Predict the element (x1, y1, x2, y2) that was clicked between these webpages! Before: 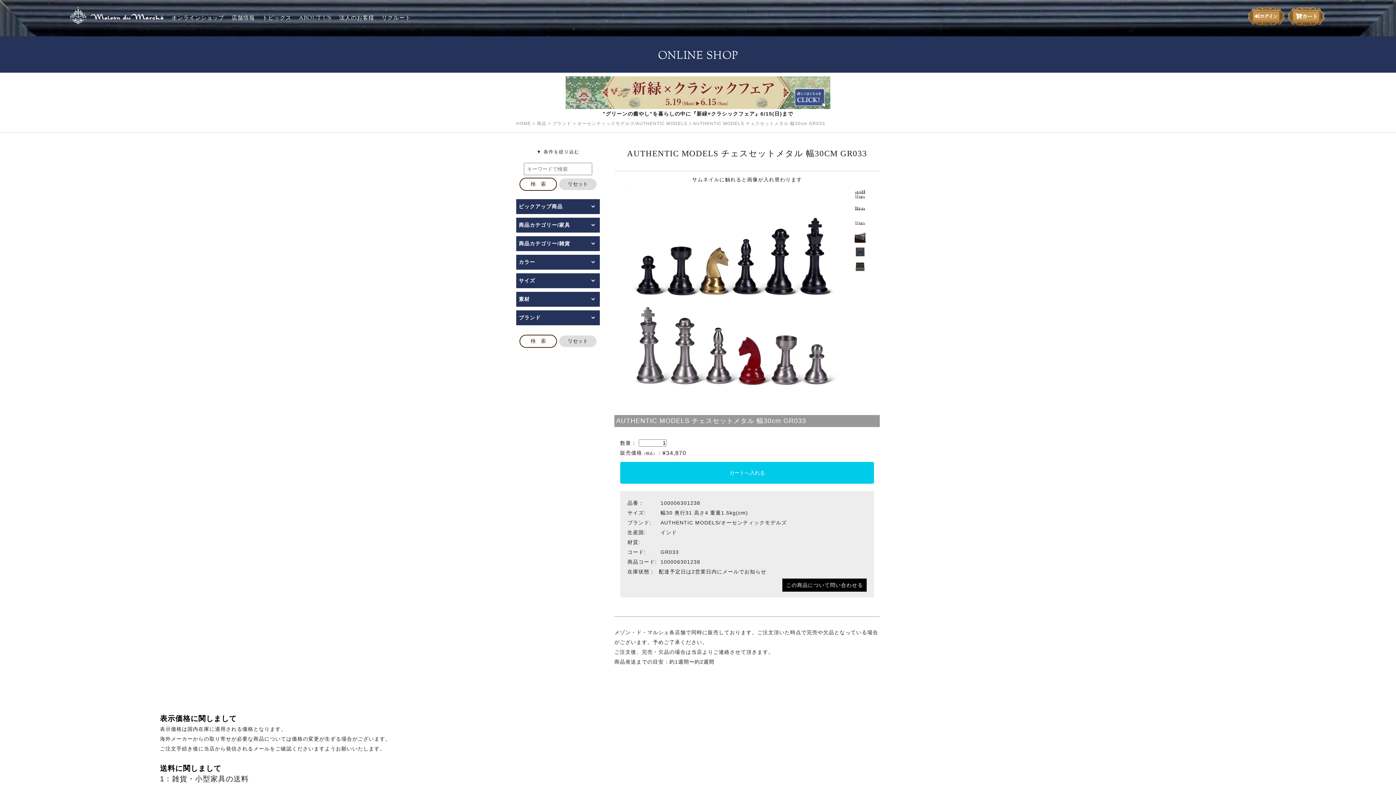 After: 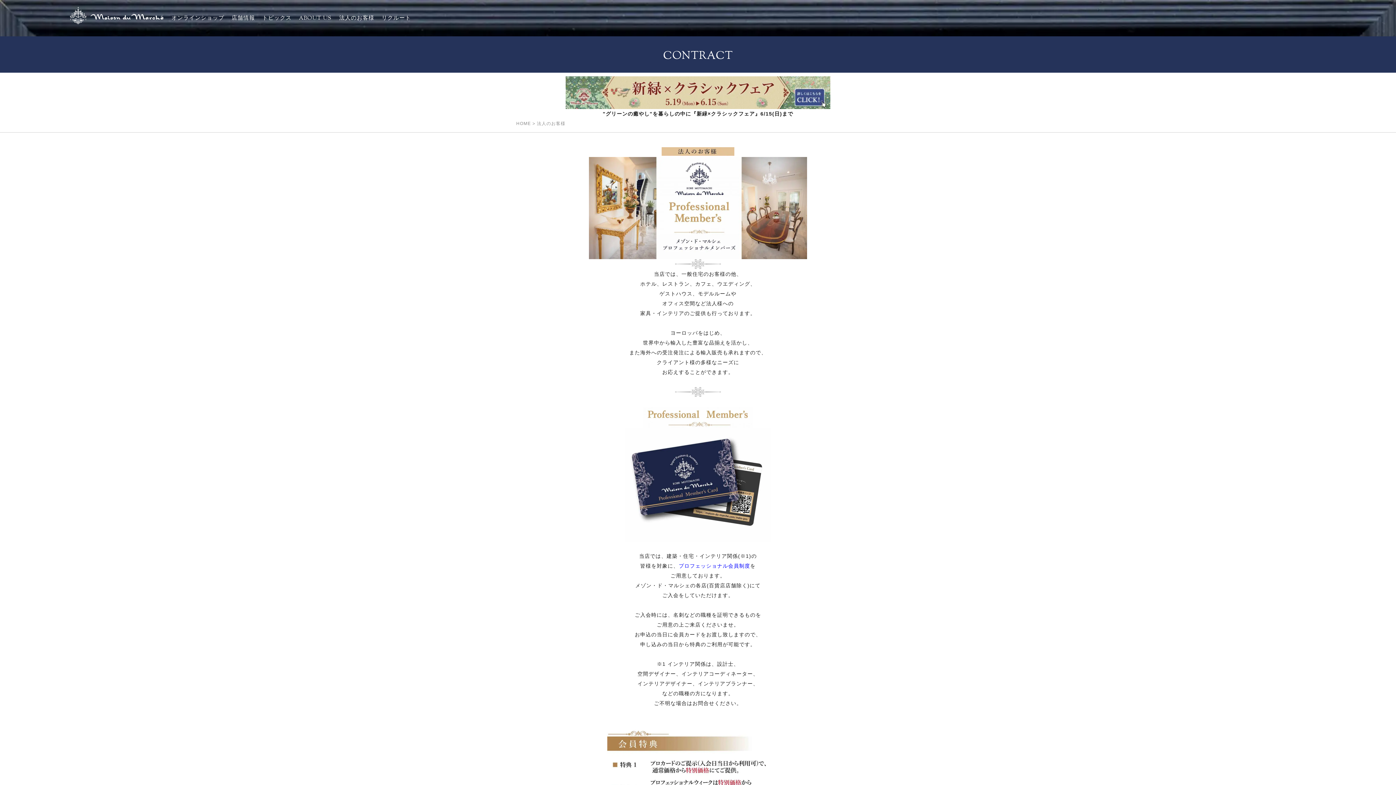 Action: label: 法人のお客様 bbox: (339, 14, 374, 23)